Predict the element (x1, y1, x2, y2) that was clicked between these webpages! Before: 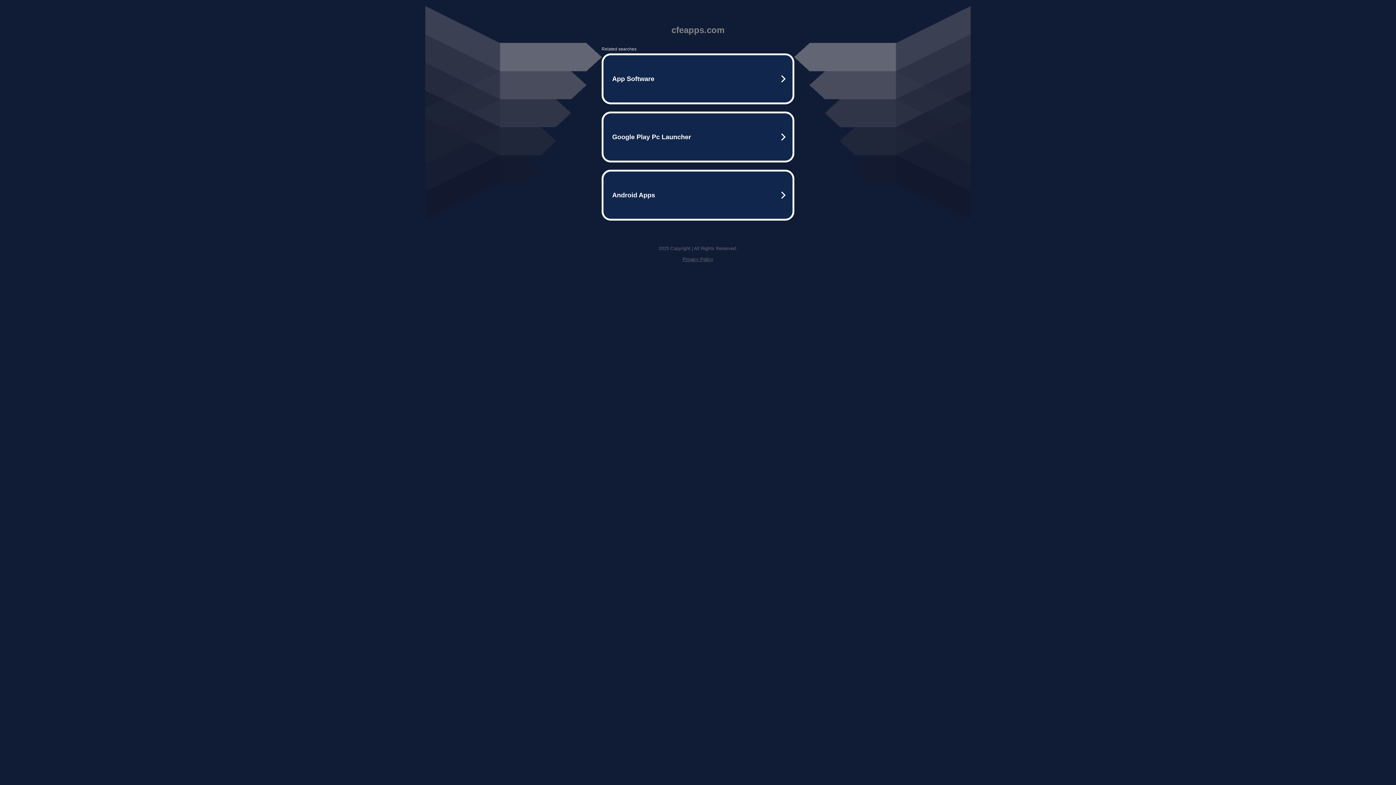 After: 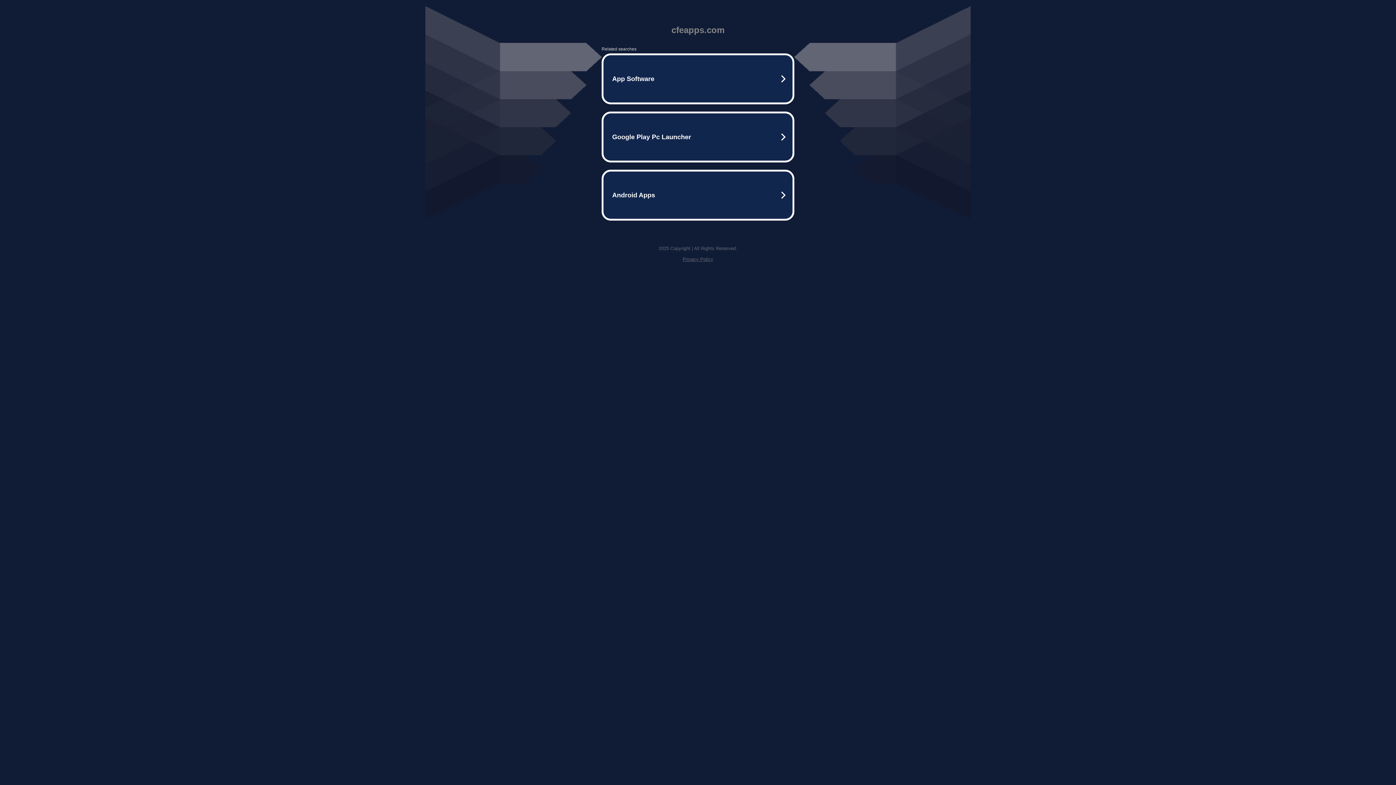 Action: bbox: (682, 256, 713, 262) label: Privacy Policy